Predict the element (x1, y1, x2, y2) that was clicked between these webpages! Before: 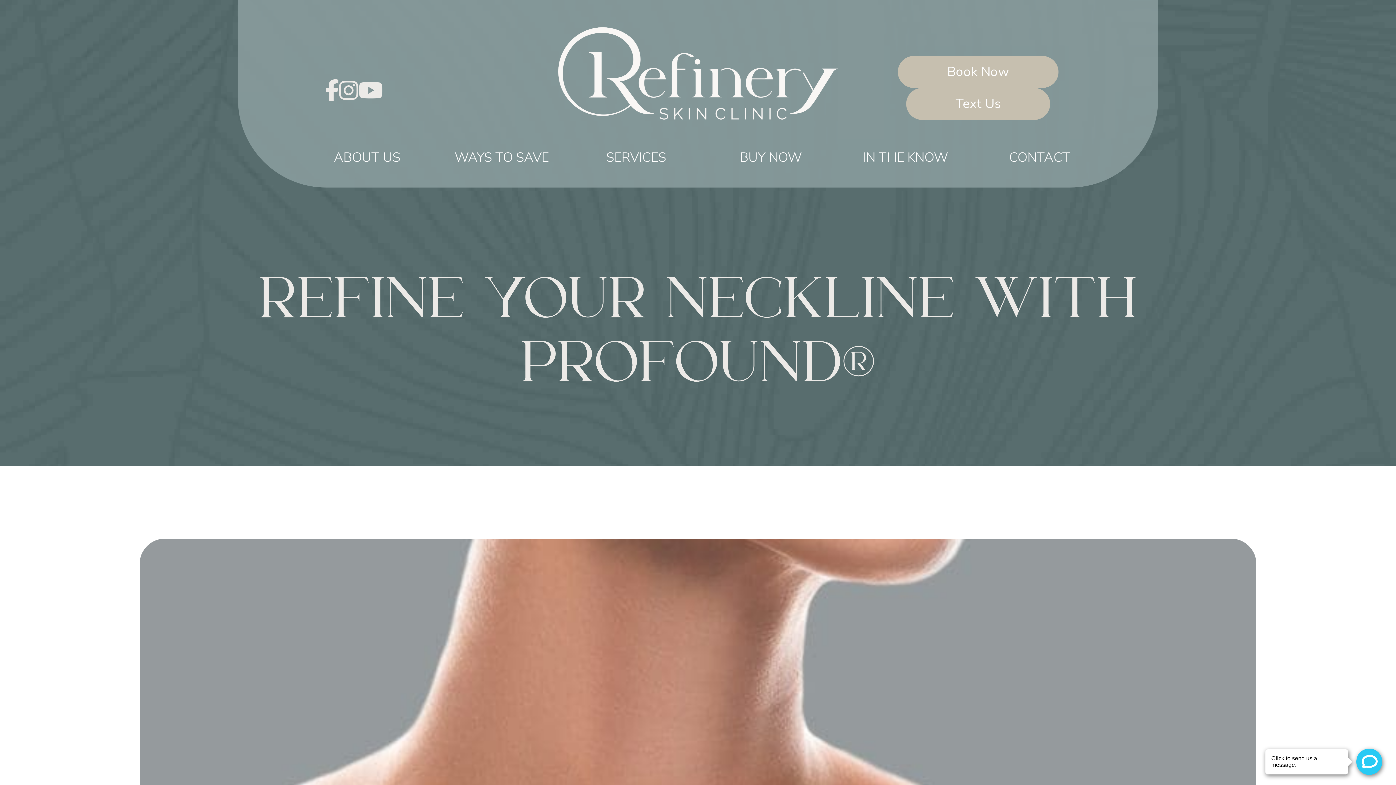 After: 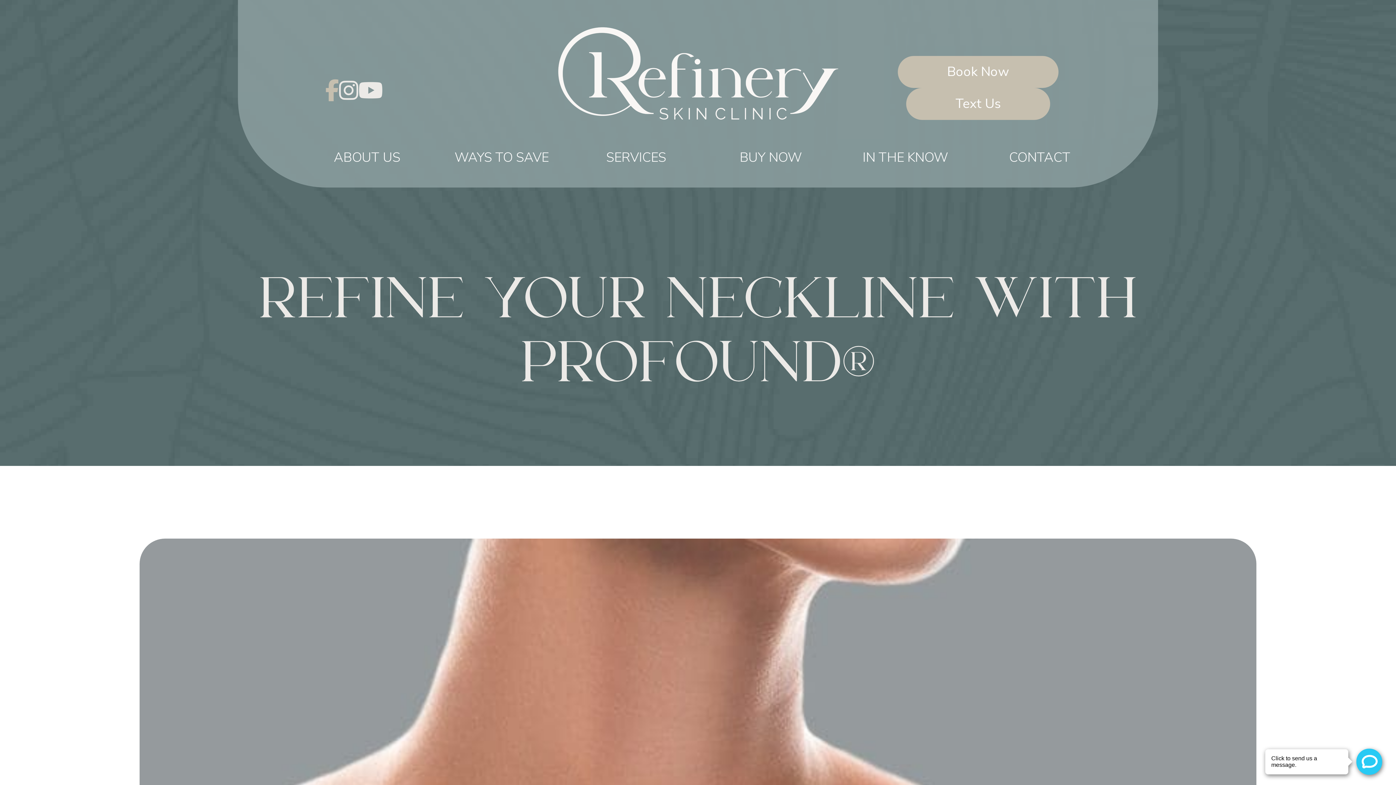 Action: bbox: (325, 79, 339, 104)